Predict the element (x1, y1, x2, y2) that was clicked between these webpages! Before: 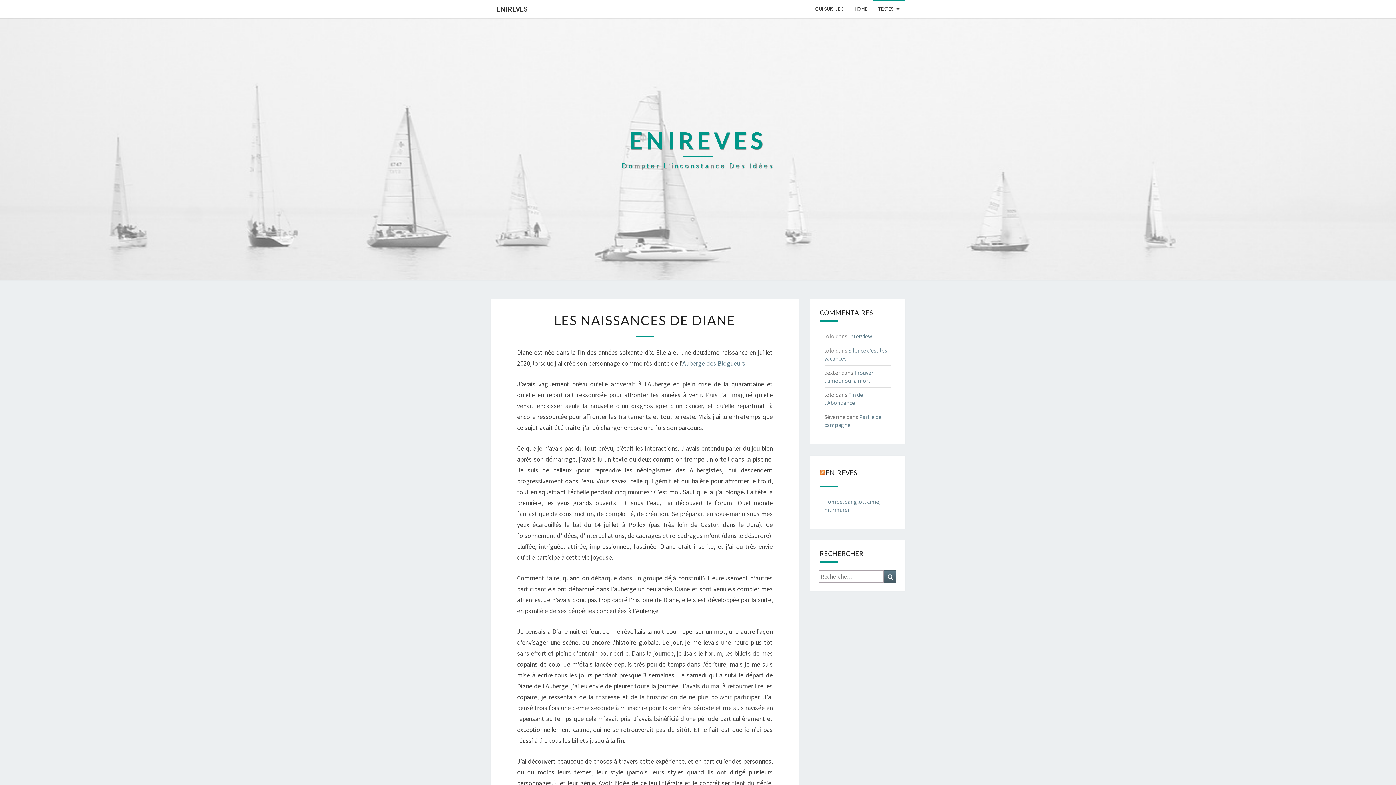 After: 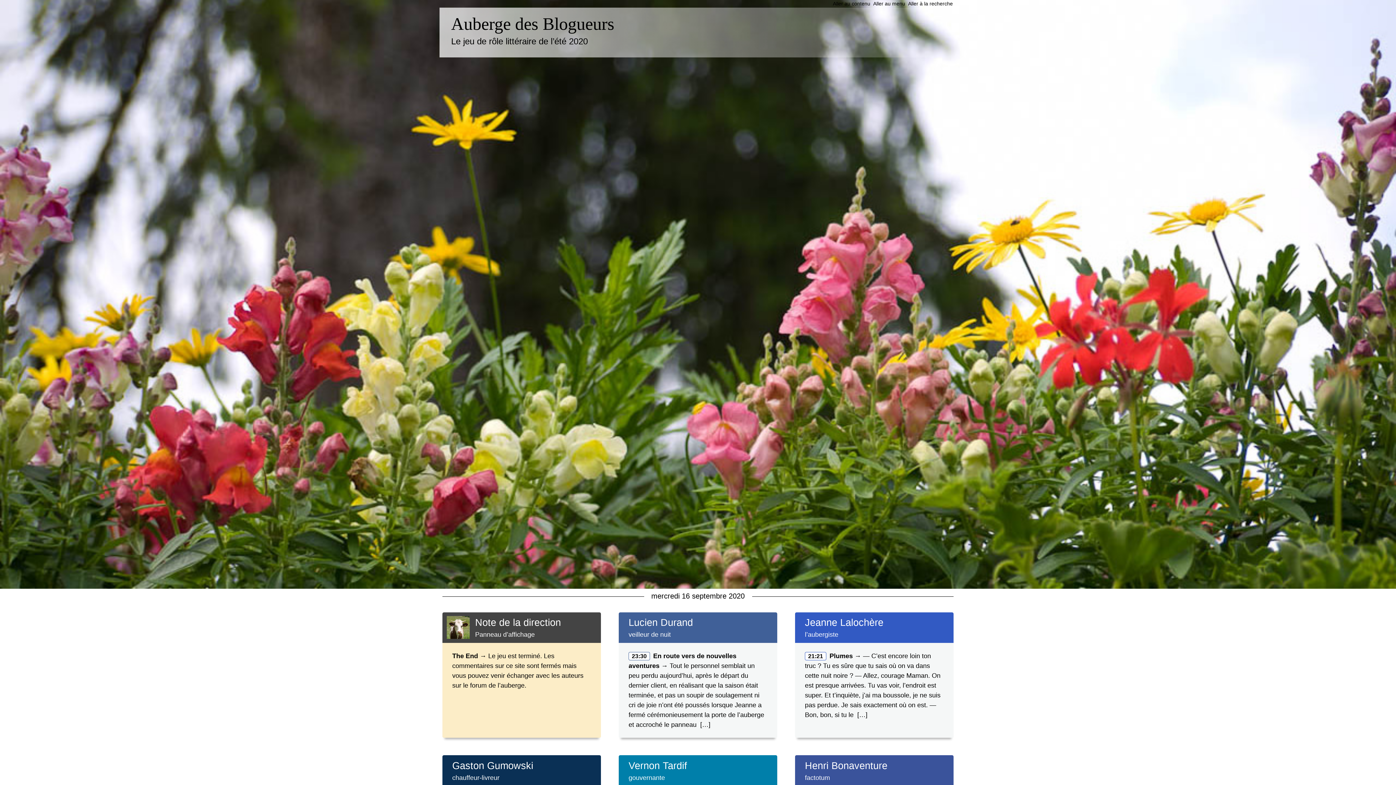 Action: bbox: (682, 359, 745, 367) label: Auberge des Blogueurs